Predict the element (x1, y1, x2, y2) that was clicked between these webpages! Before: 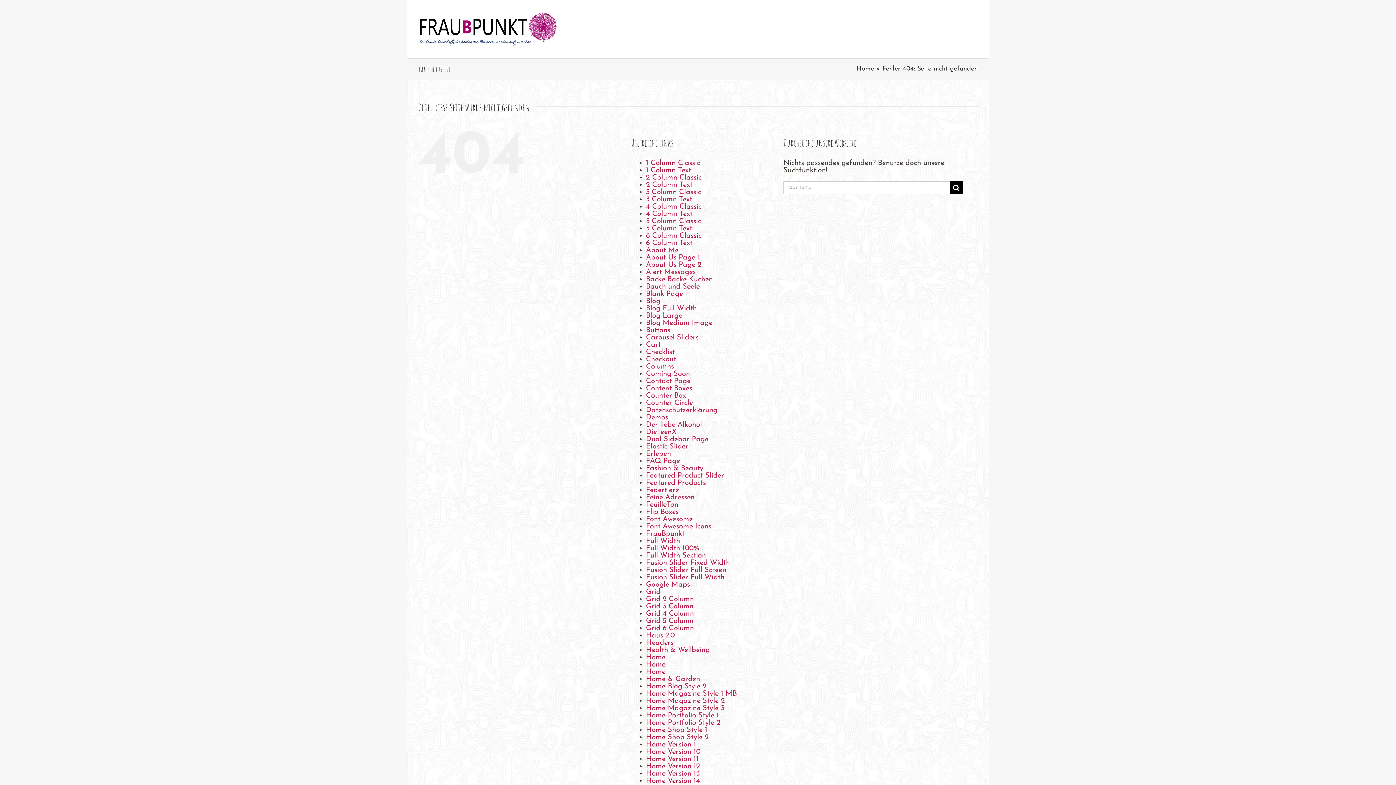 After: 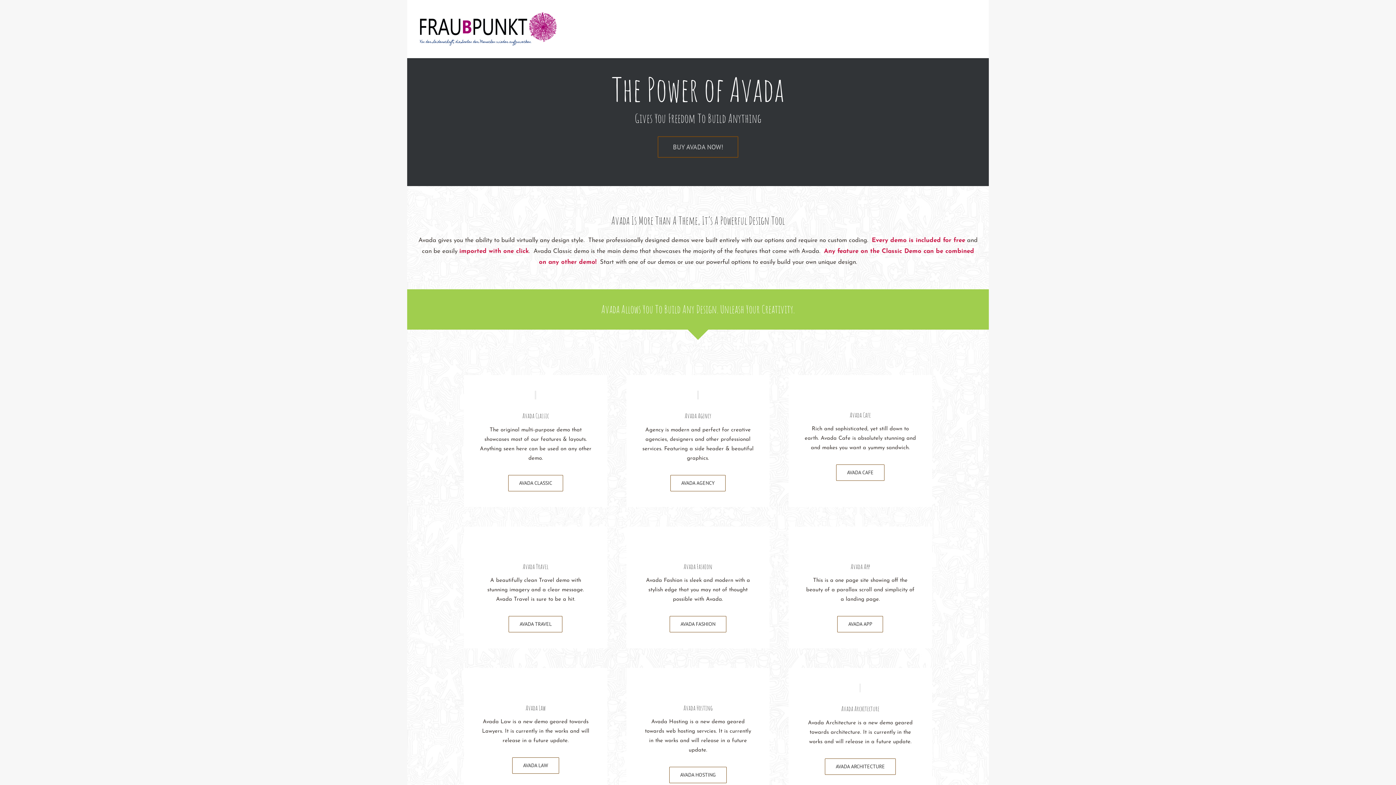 Action: bbox: (646, 414, 668, 421) label: Demos